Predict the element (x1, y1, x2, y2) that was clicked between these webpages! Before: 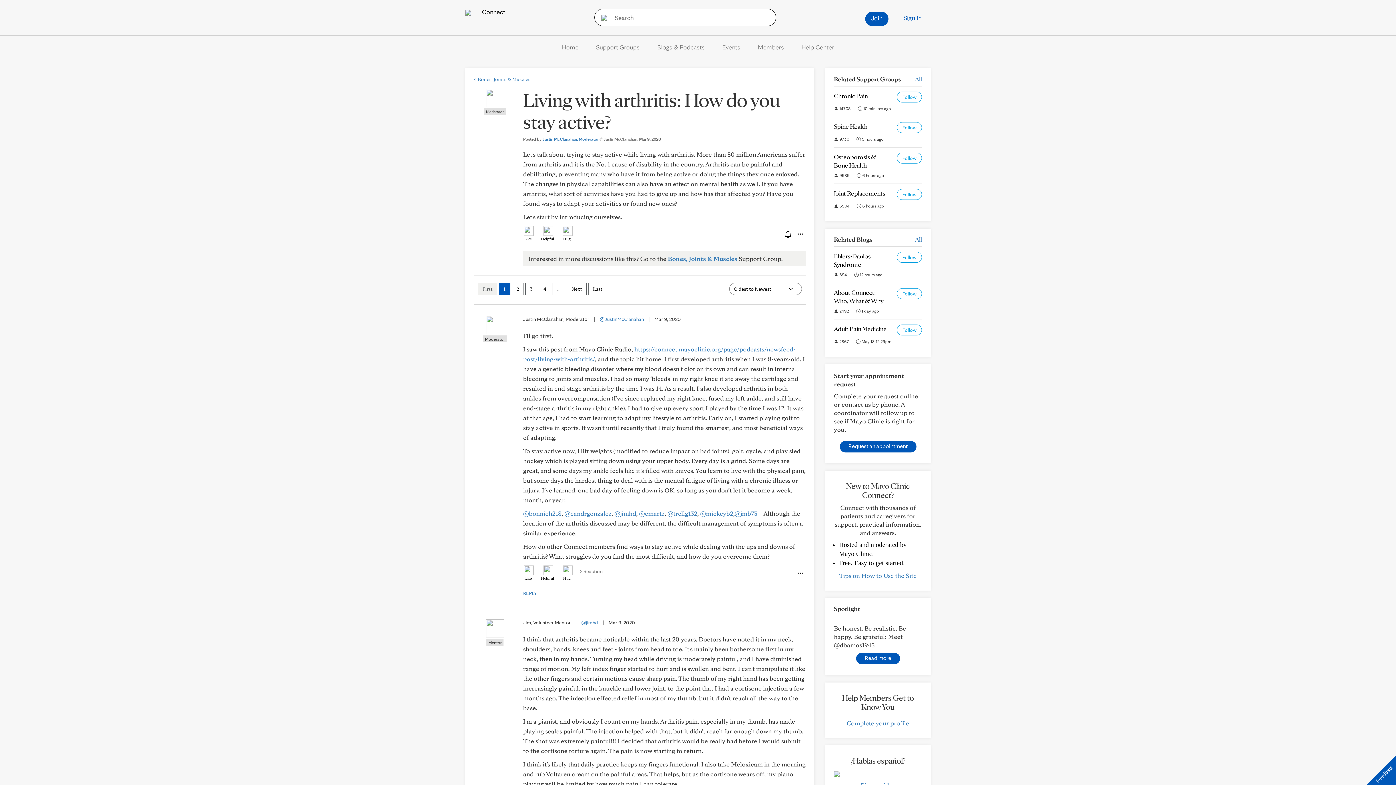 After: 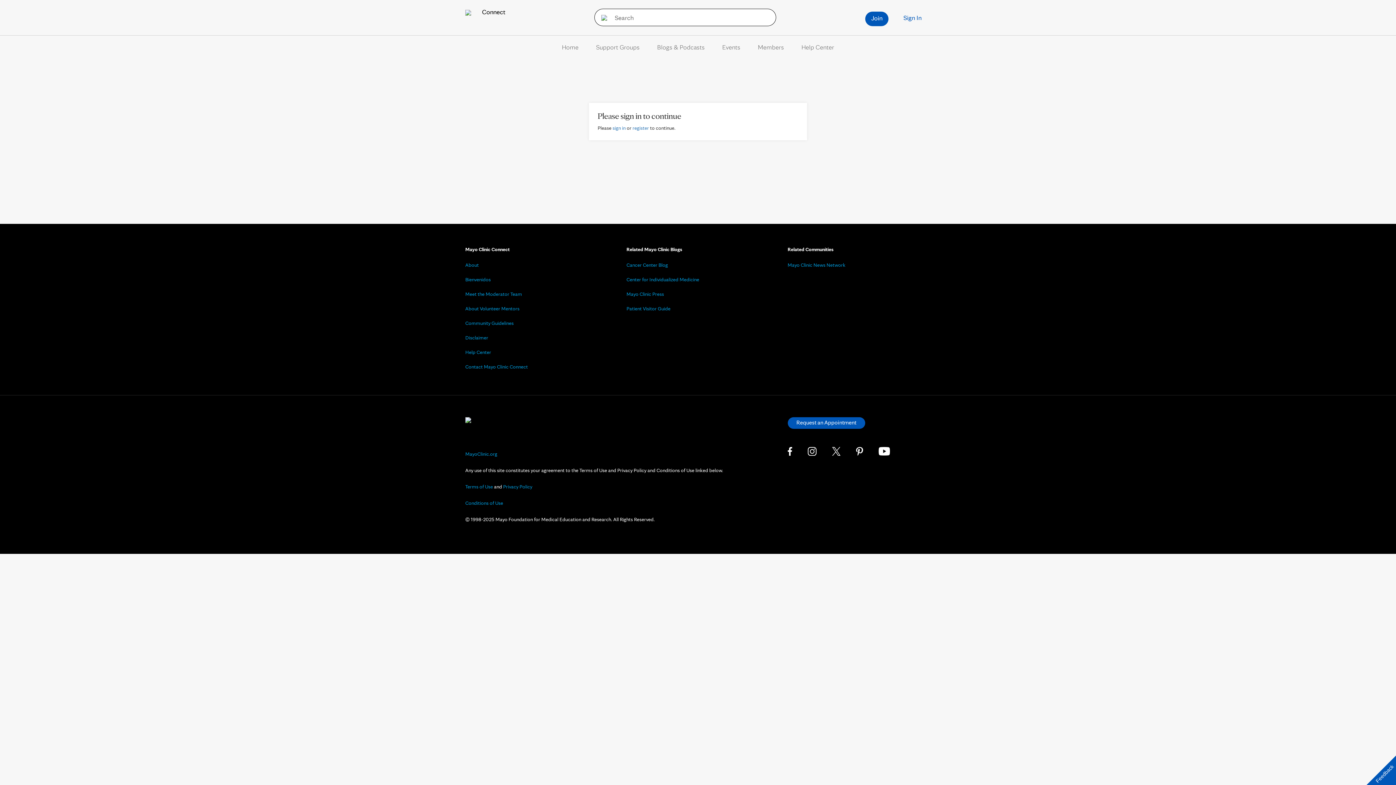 Action: label: @jimhd bbox: (614, 509, 636, 517)